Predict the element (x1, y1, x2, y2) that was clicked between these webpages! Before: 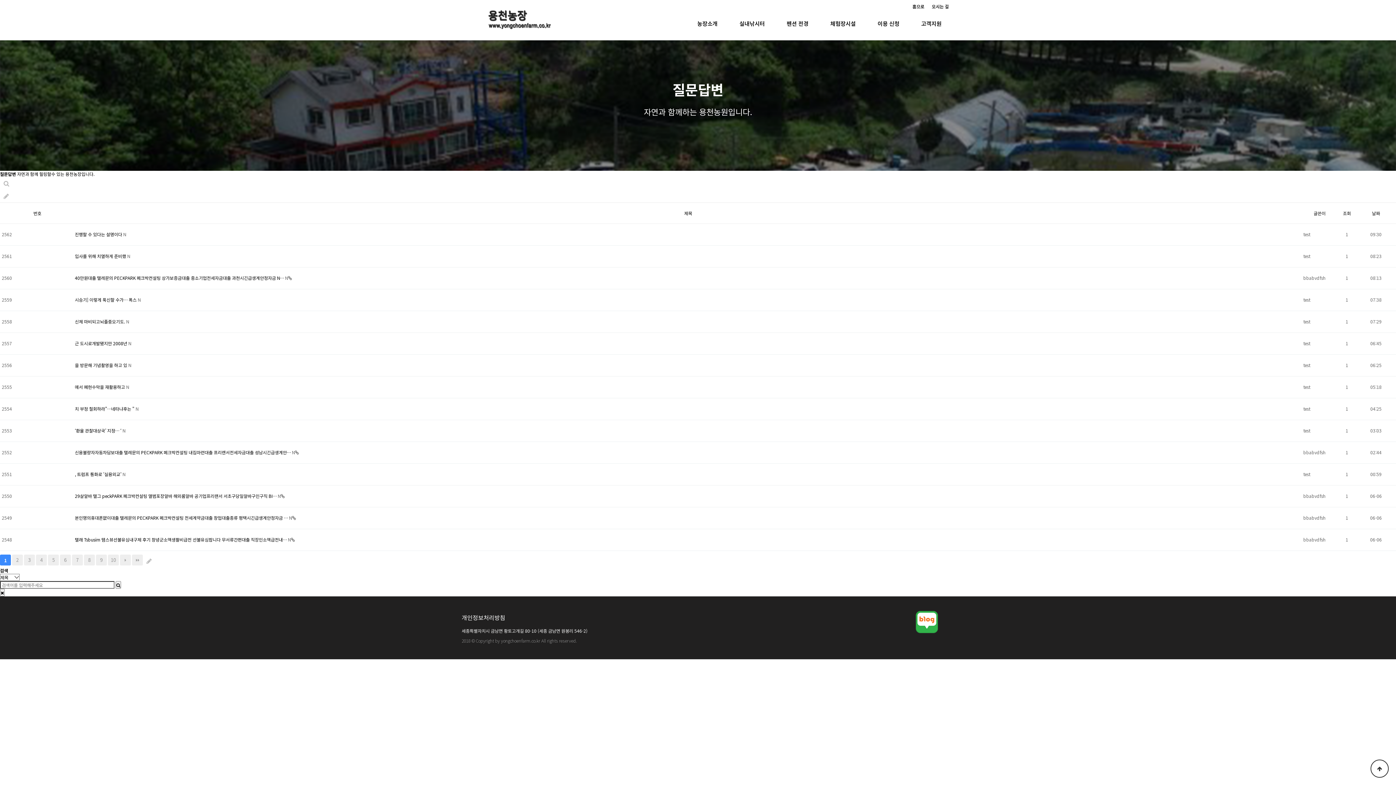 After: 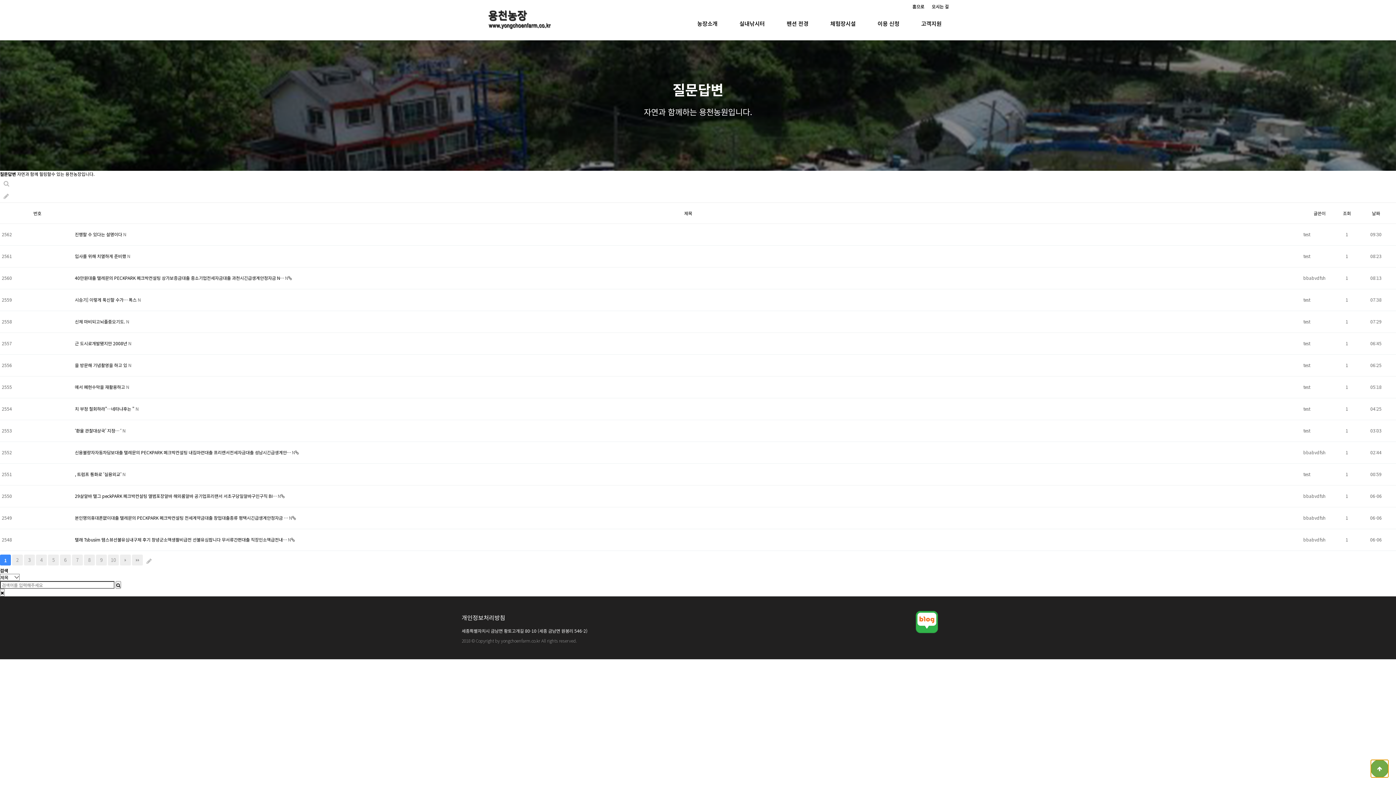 Action: label: 상단으로 bbox: (1370, 760, 1389, 778)